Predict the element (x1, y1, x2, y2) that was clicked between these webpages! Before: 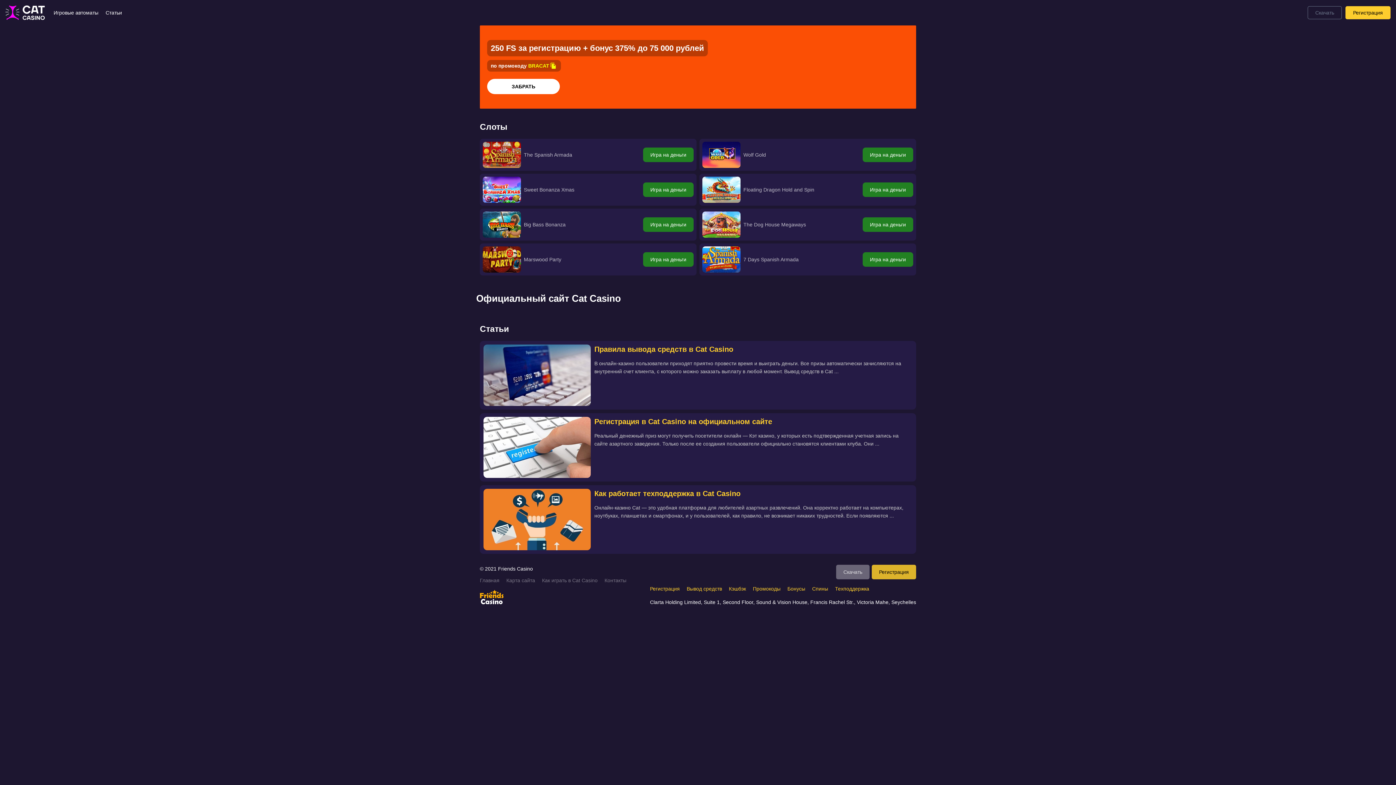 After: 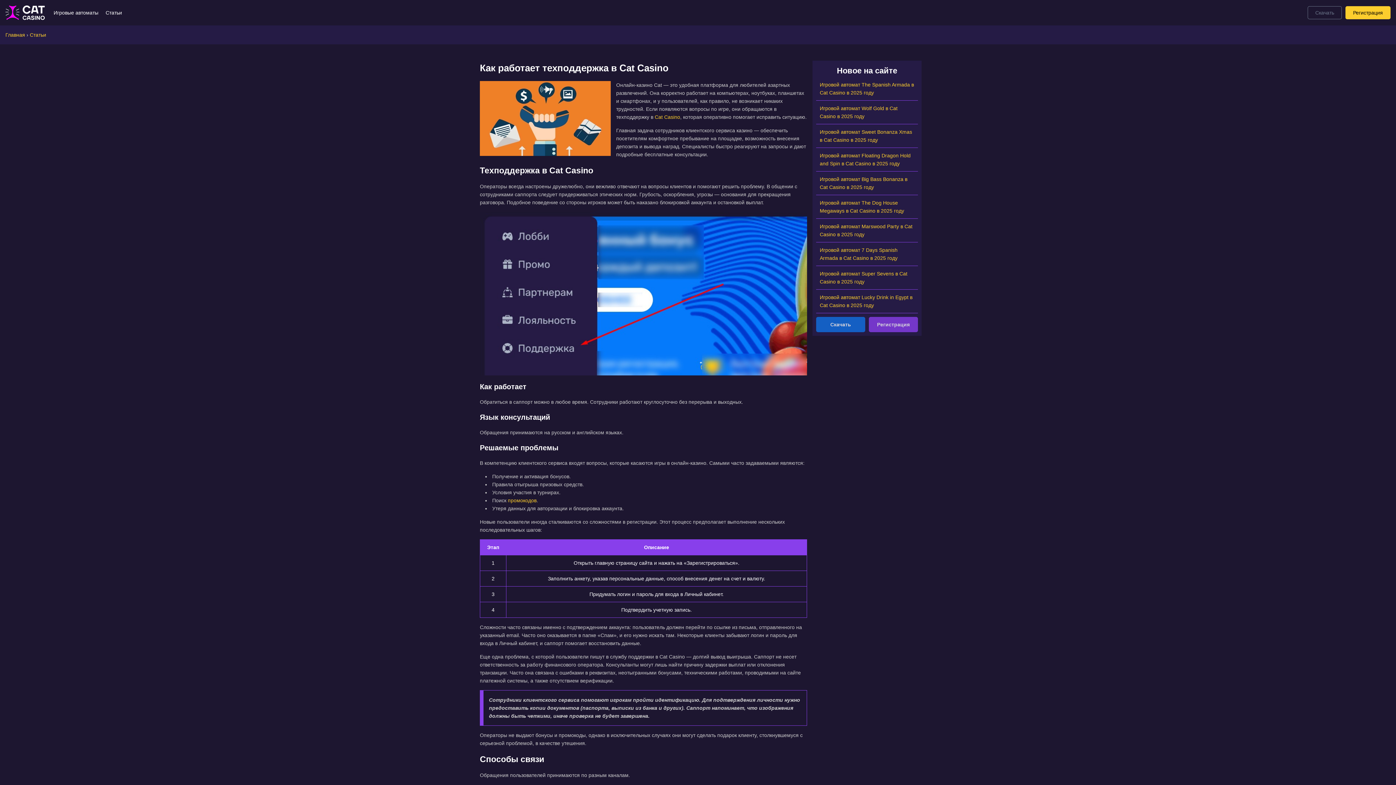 Action: bbox: (835, 586, 869, 591) label: Техподдержка